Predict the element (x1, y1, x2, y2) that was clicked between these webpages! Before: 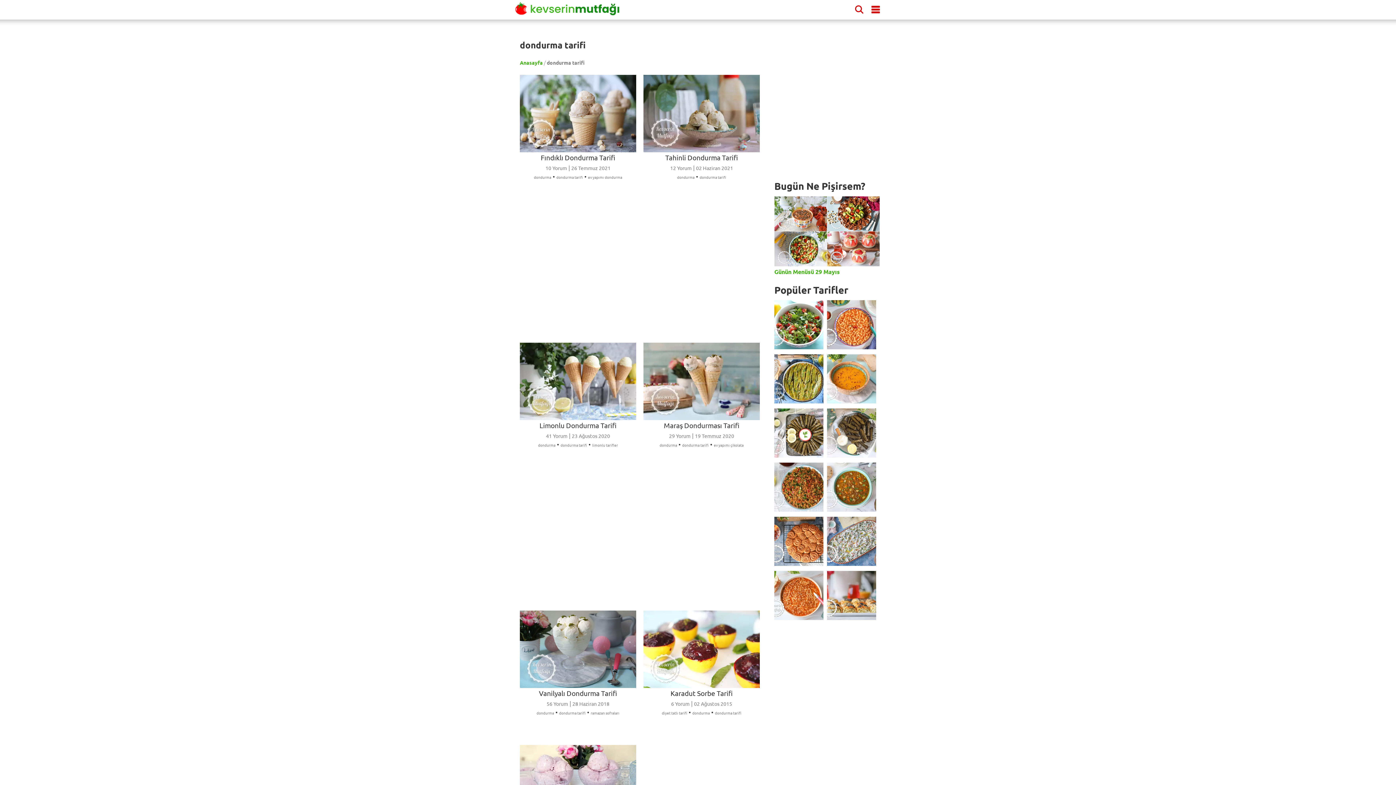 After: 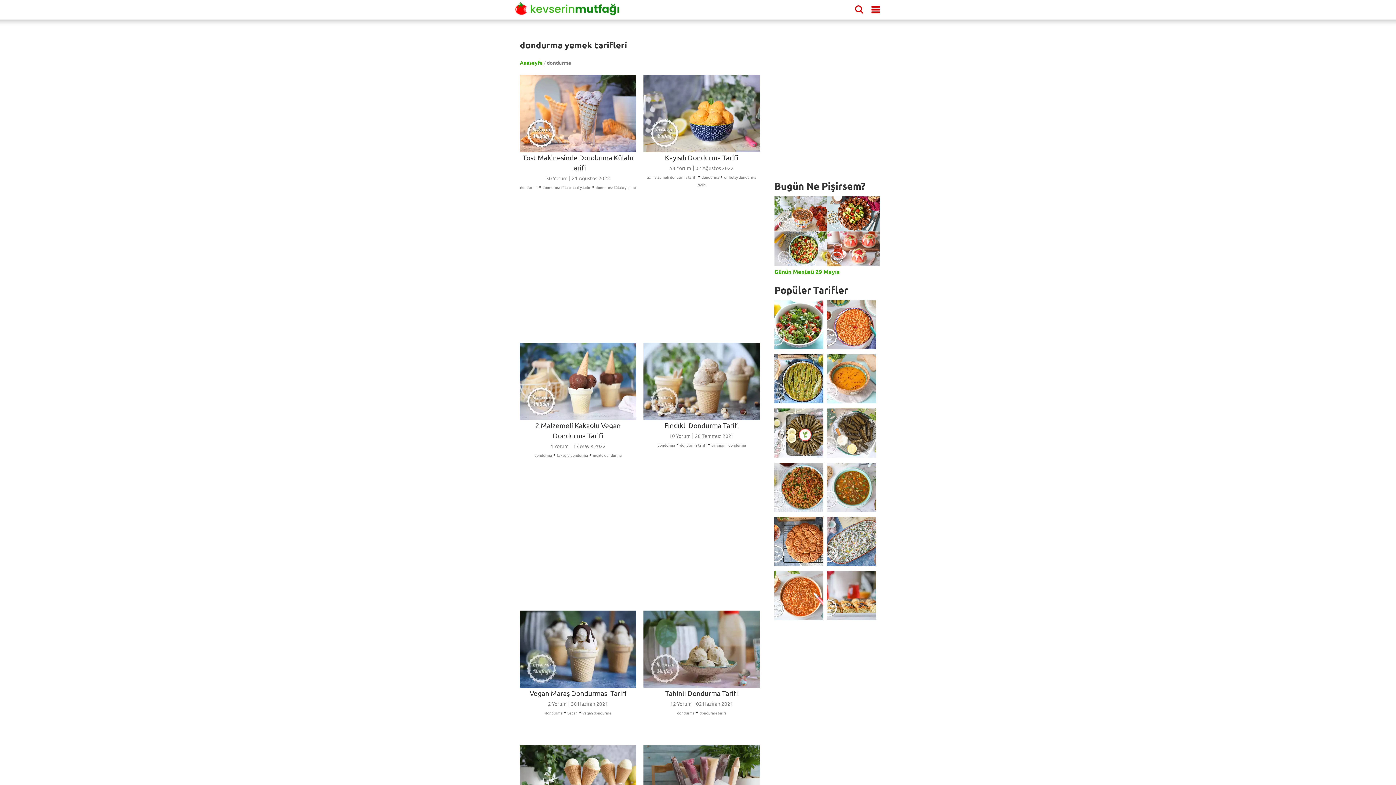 Action: label: dondurma bbox: (534, 174, 551, 180)